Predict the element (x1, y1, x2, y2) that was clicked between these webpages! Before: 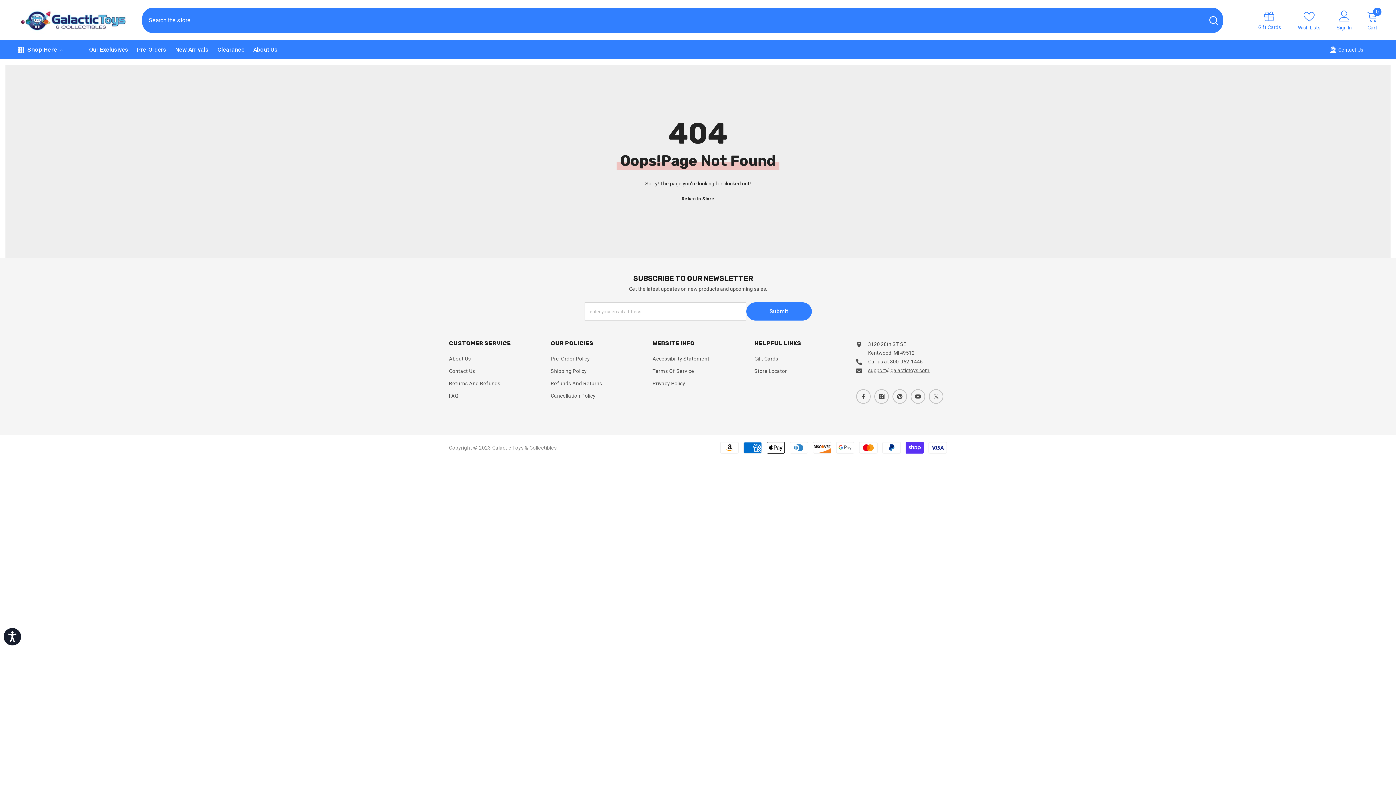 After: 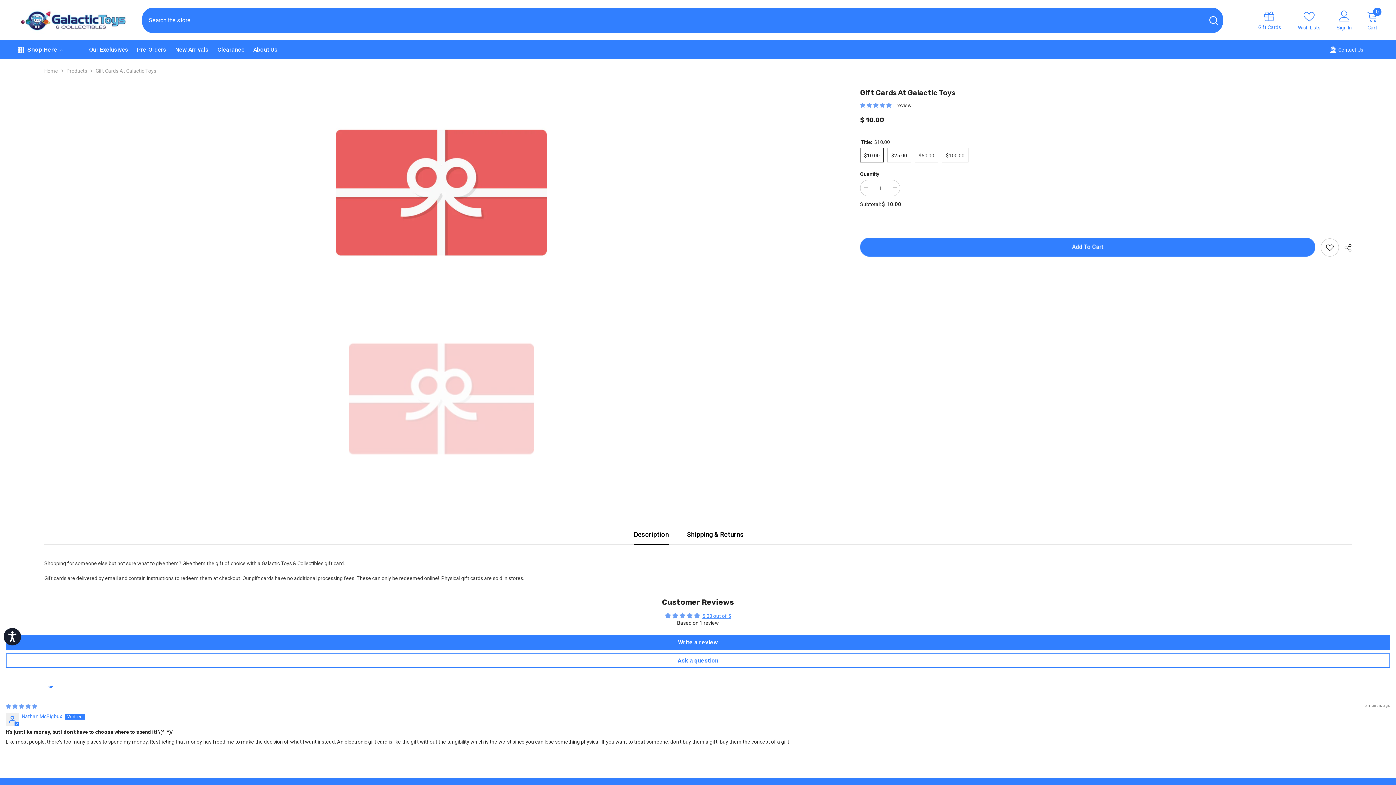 Action: bbox: (1258, 10, 1281, 29) label: Gift Cards